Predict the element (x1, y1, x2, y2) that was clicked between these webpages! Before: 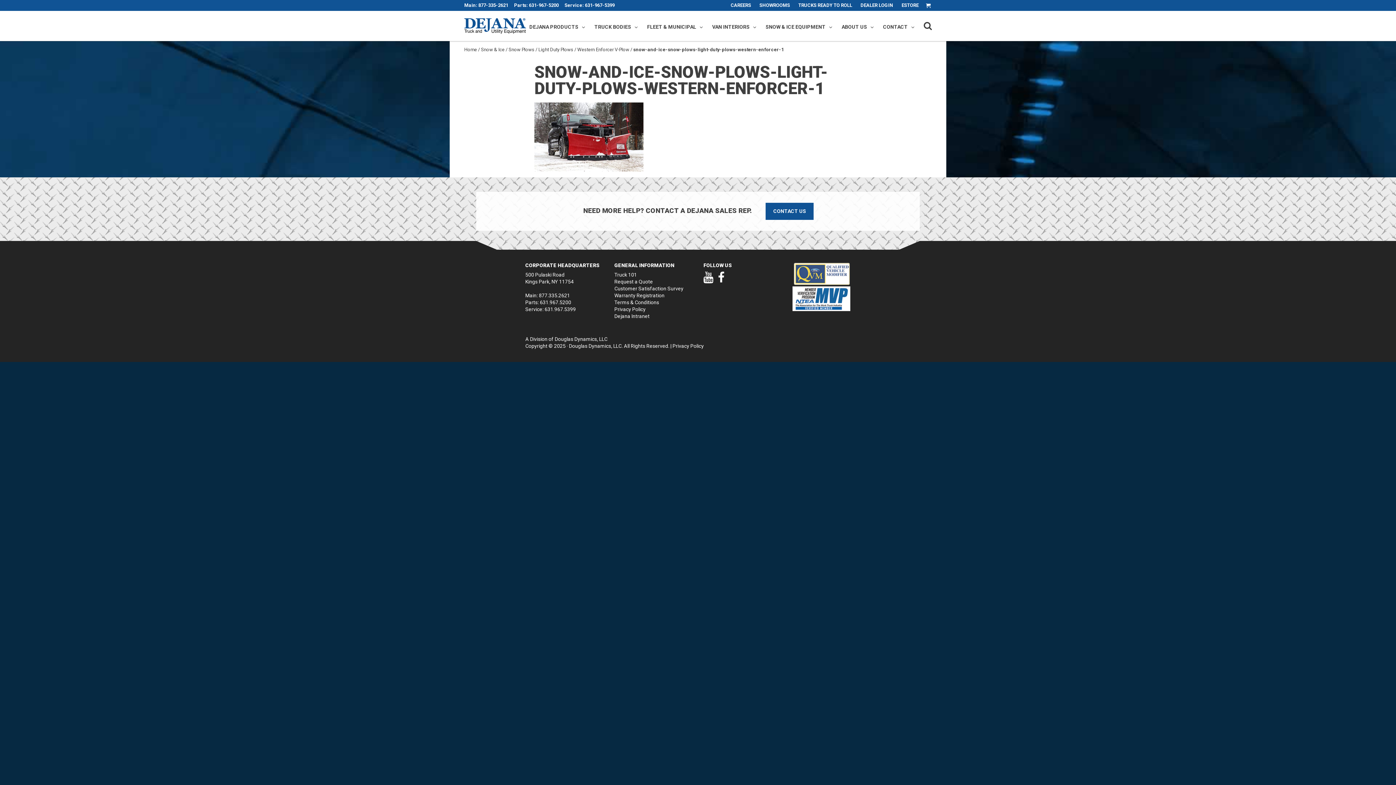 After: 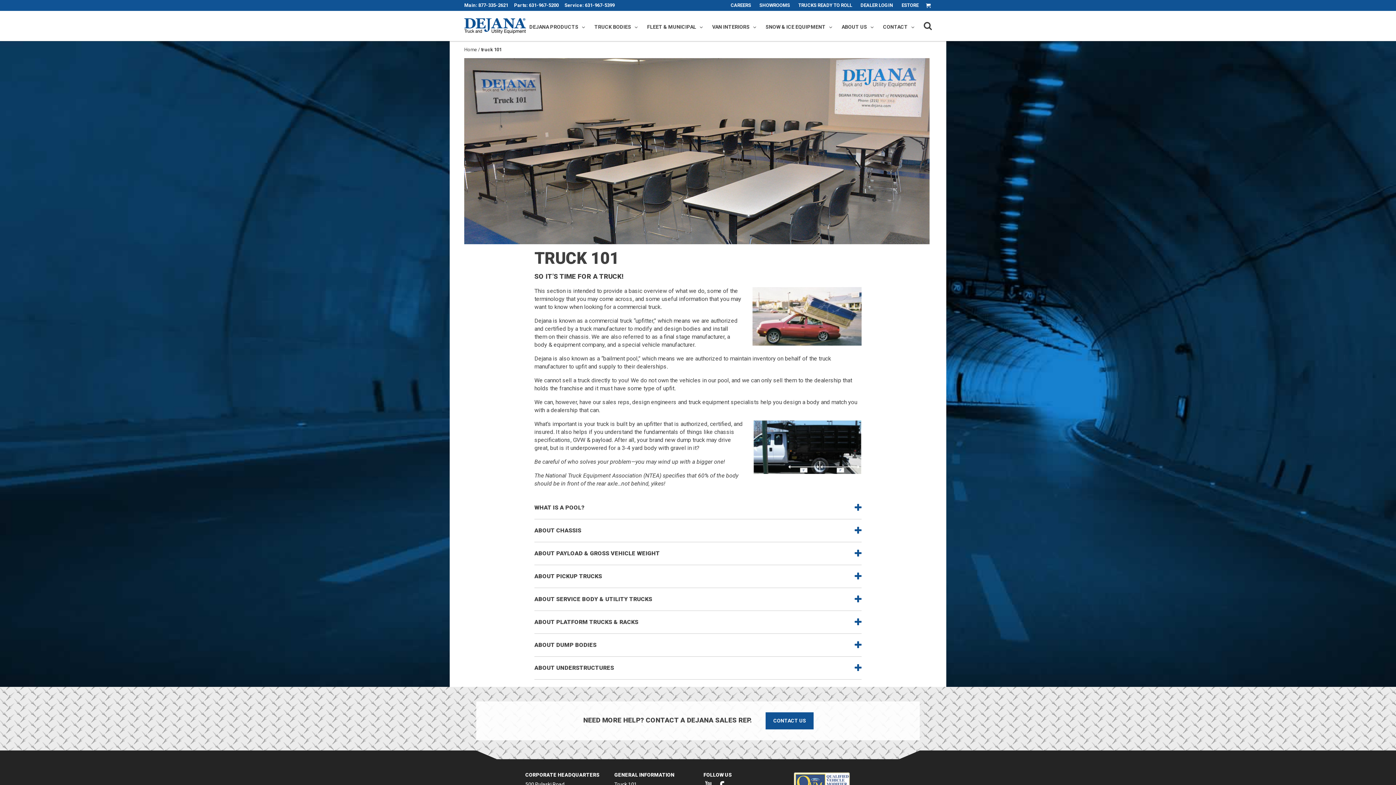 Action: bbox: (614, 271, 637, 277) label: Truck 101